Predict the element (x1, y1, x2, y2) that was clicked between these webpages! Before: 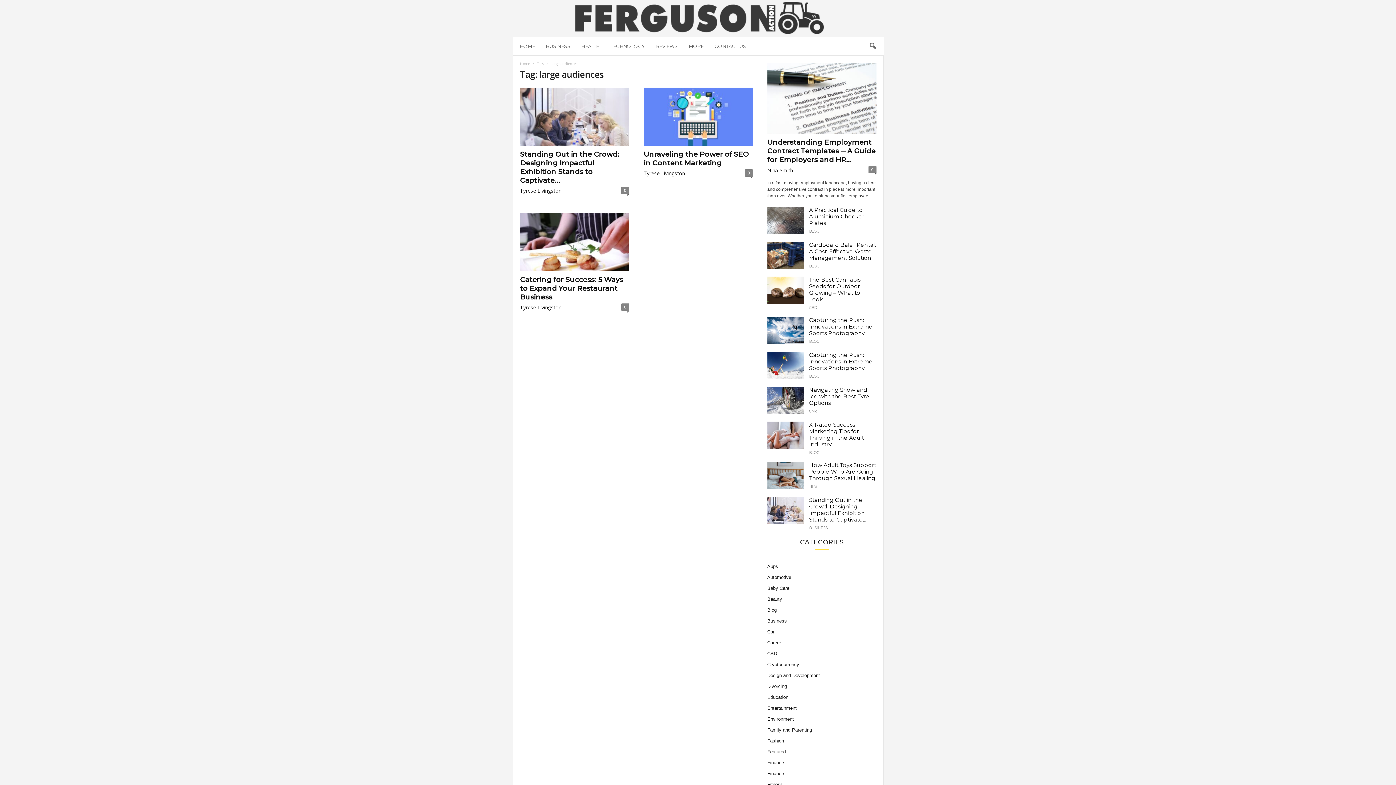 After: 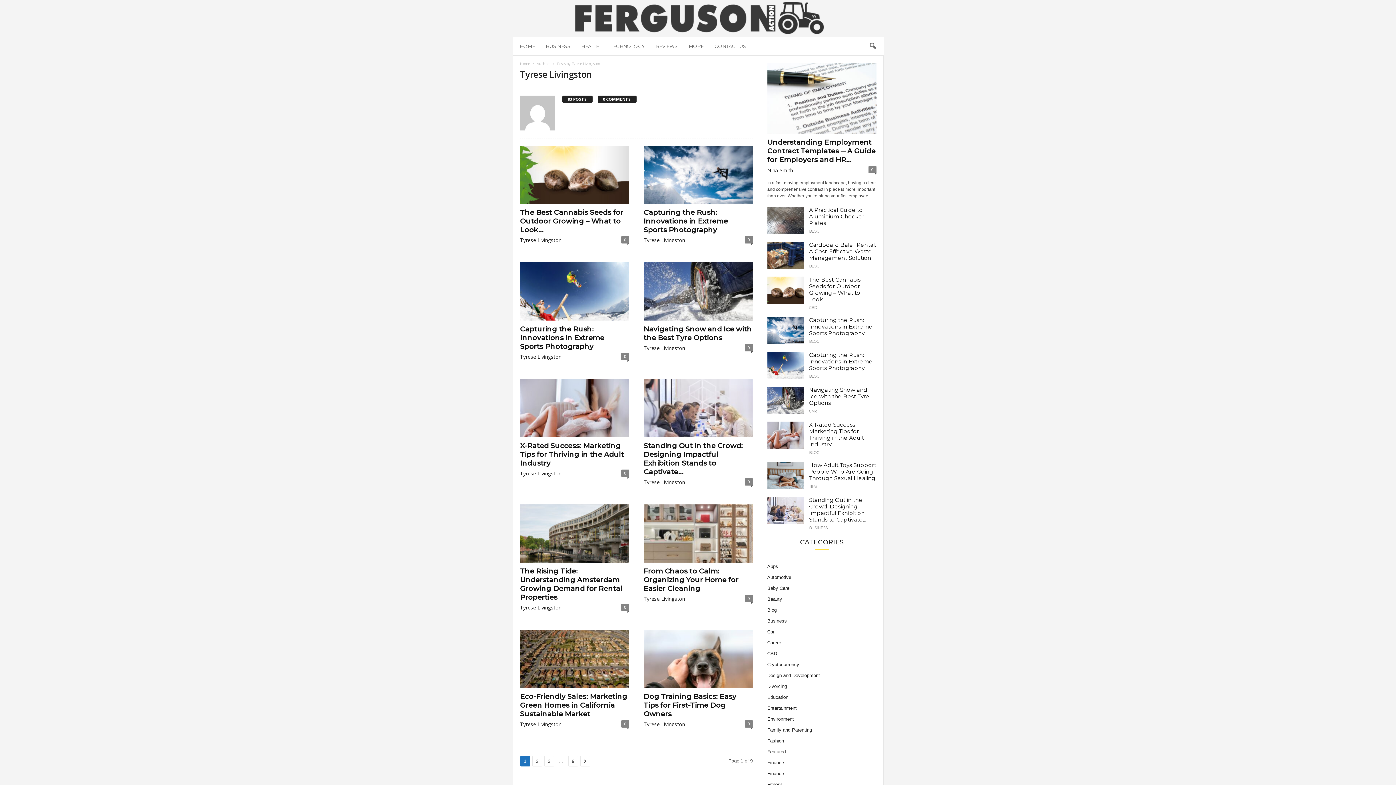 Action: label: Tyrese Livingston bbox: (520, 304, 561, 310)